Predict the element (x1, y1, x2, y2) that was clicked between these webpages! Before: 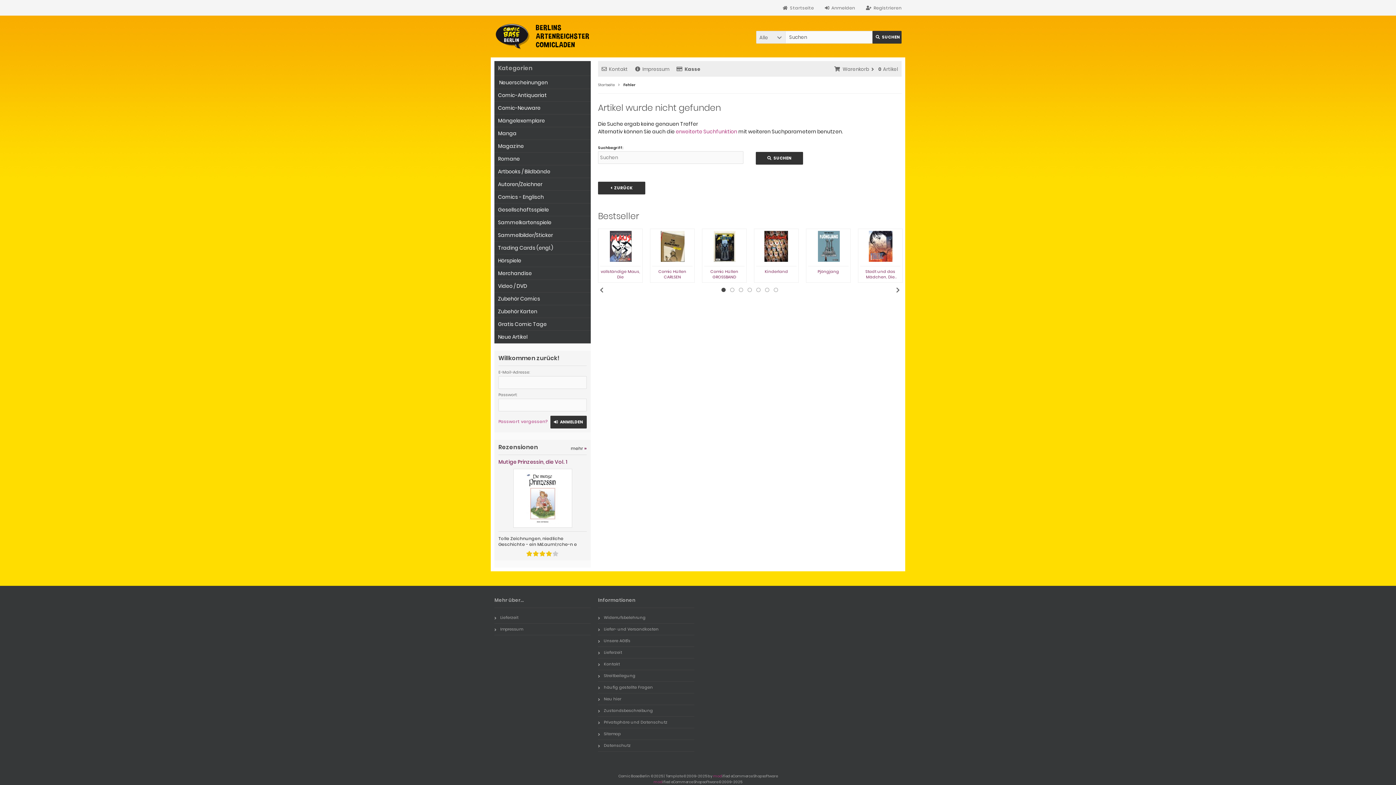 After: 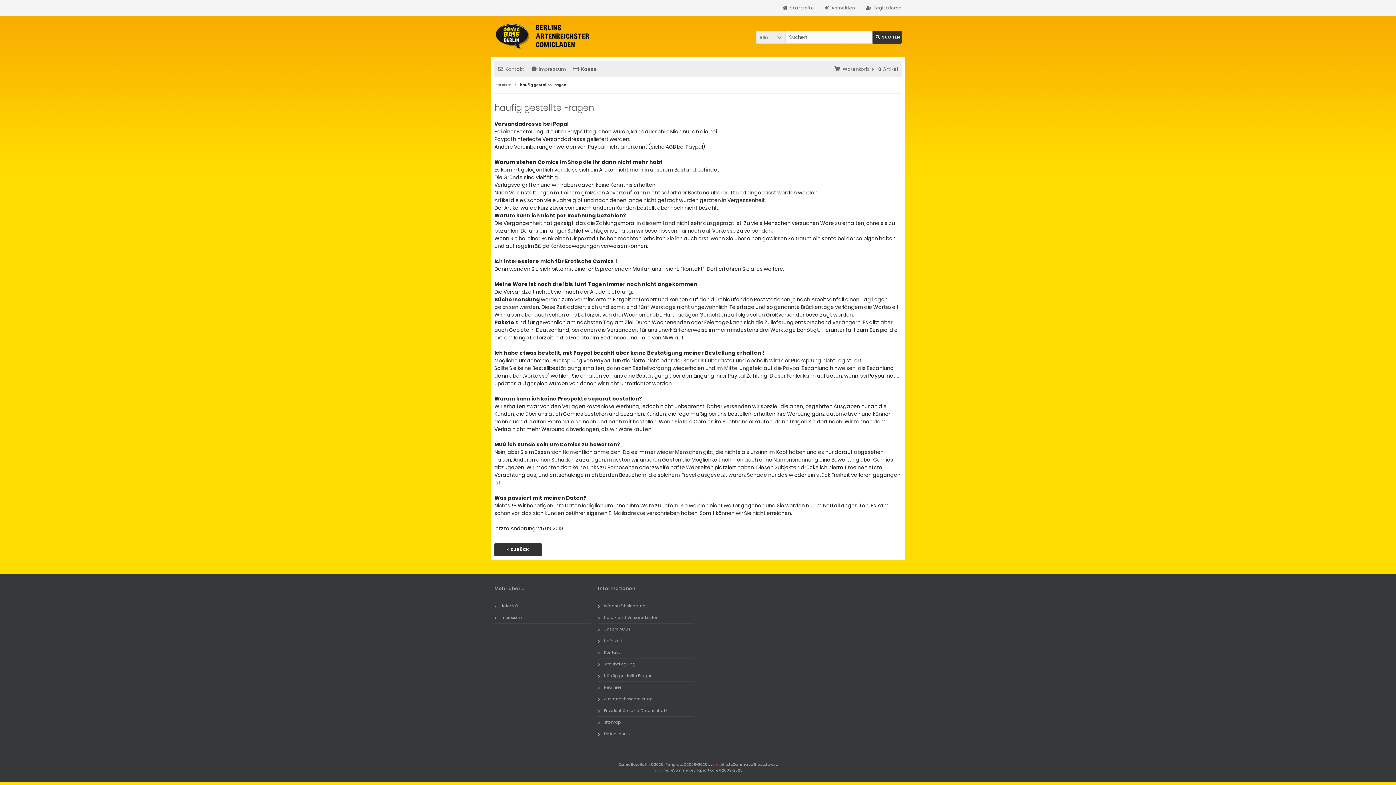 Action: bbox: (598, 682, 694, 693) label: häufig gestellte Fragen